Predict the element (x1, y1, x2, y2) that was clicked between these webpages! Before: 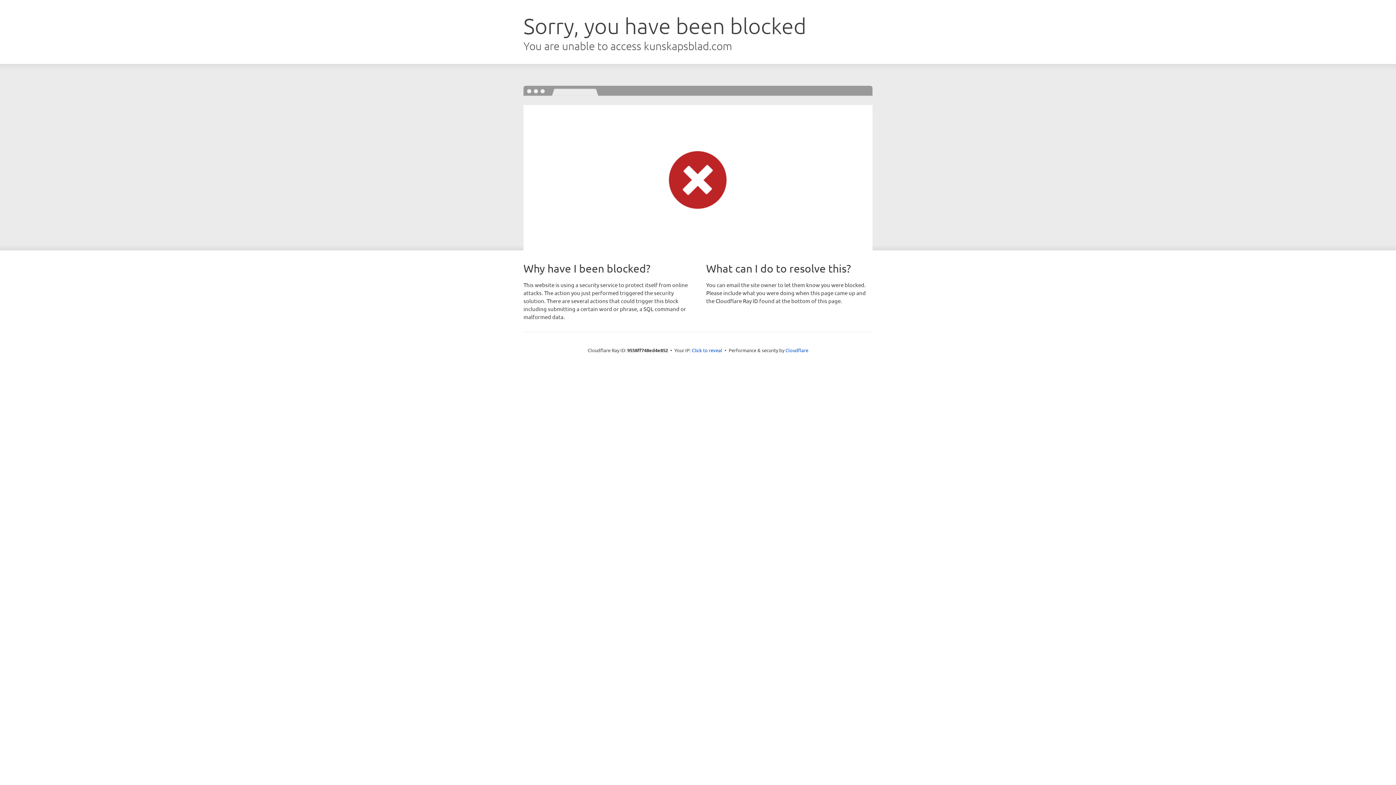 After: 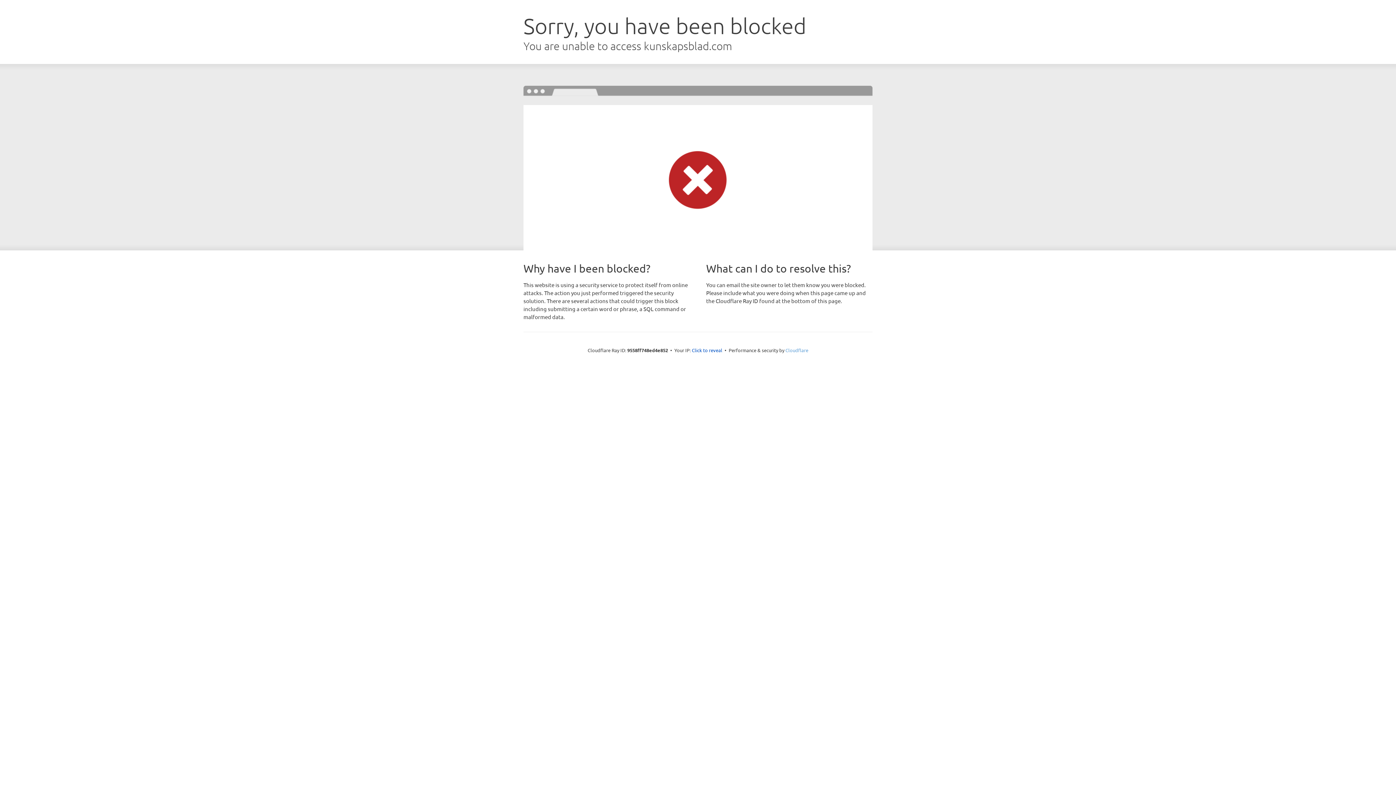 Action: label: Cloudflare bbox: (785, 347, 808, 353)